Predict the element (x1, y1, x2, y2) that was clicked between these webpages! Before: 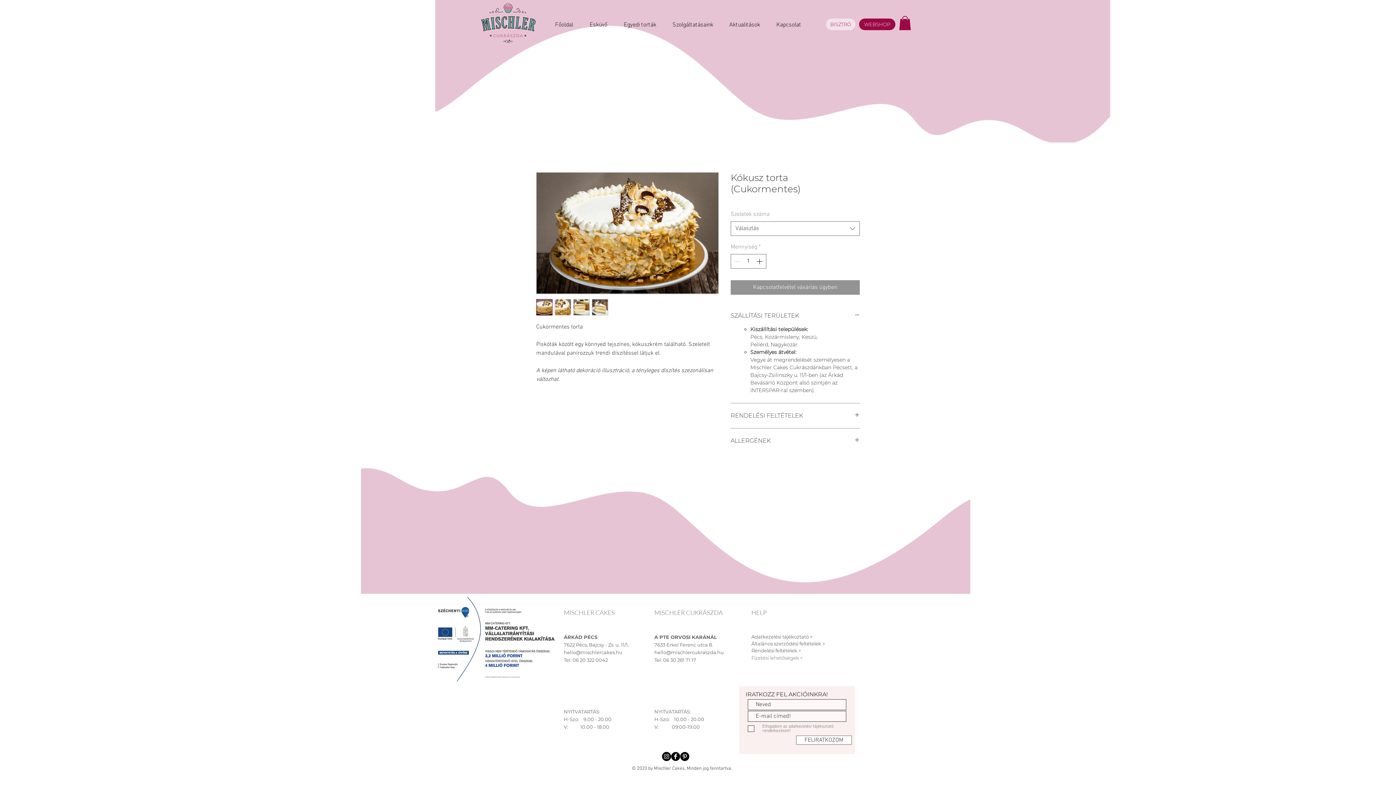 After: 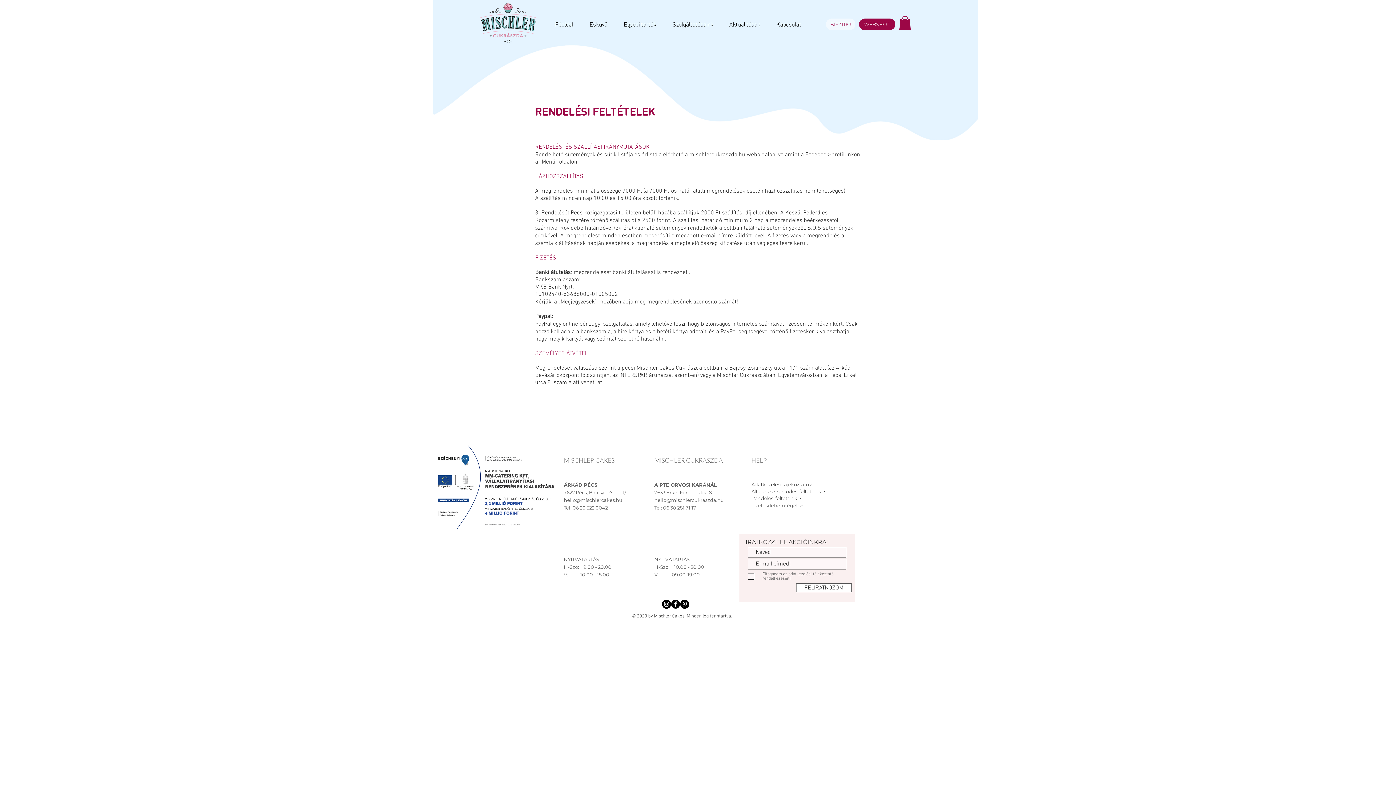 Action: label: Fizetési lehetőségek > bbox: (751, 656, 802, 661)